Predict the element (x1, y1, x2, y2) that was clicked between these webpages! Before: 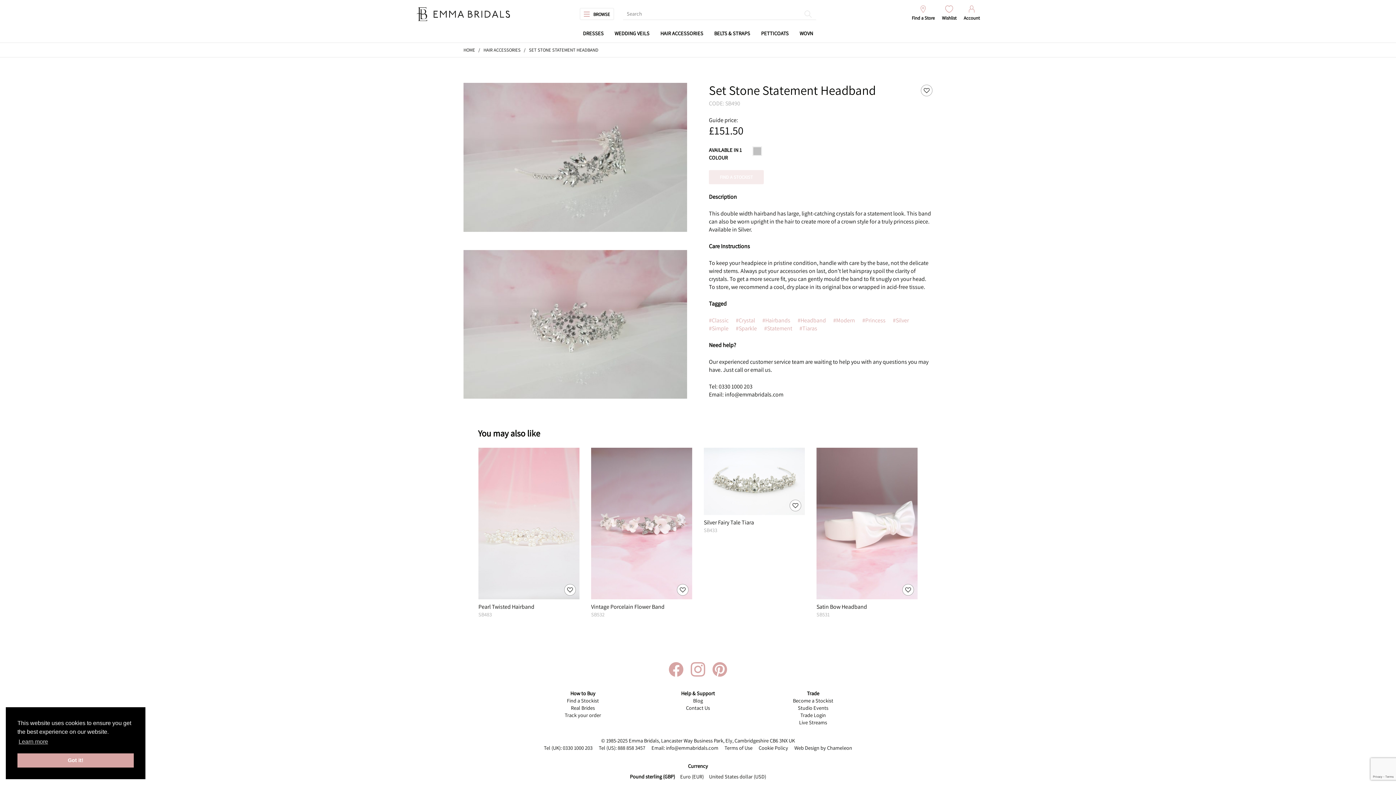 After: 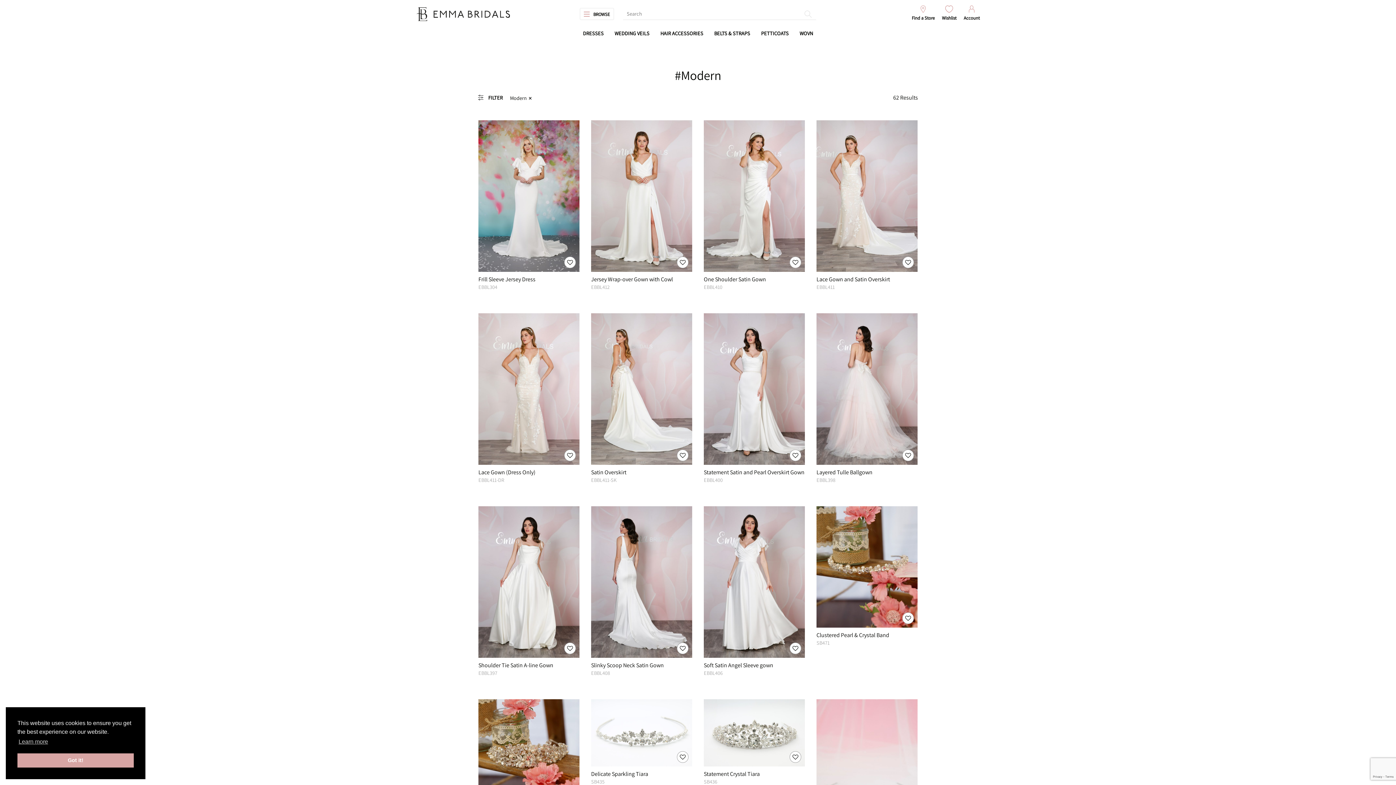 Action: bbox: (833, 316, 855, 324) label: #Modern